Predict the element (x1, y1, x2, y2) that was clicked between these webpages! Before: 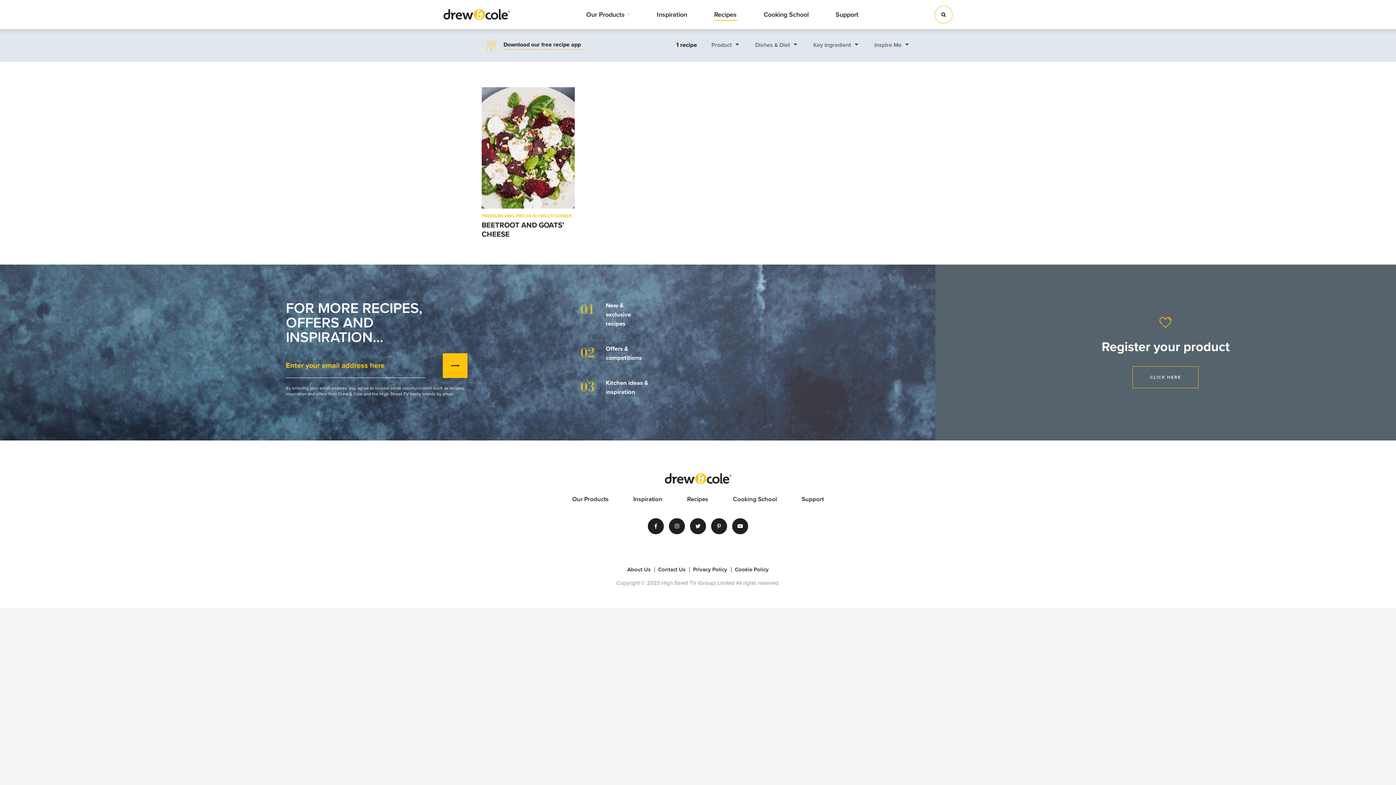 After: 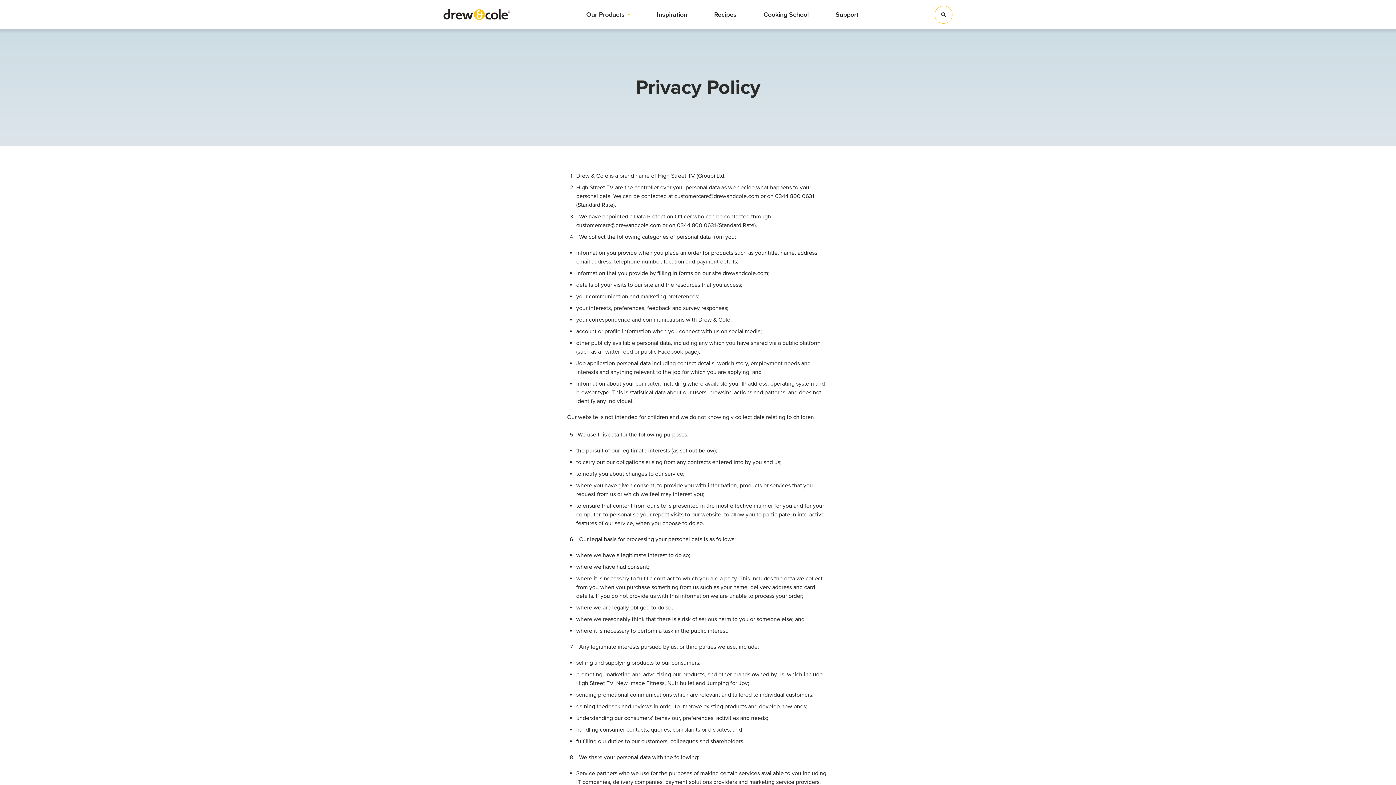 Action: bbox: (689, 567, 731, 572) label: Privacy Policy